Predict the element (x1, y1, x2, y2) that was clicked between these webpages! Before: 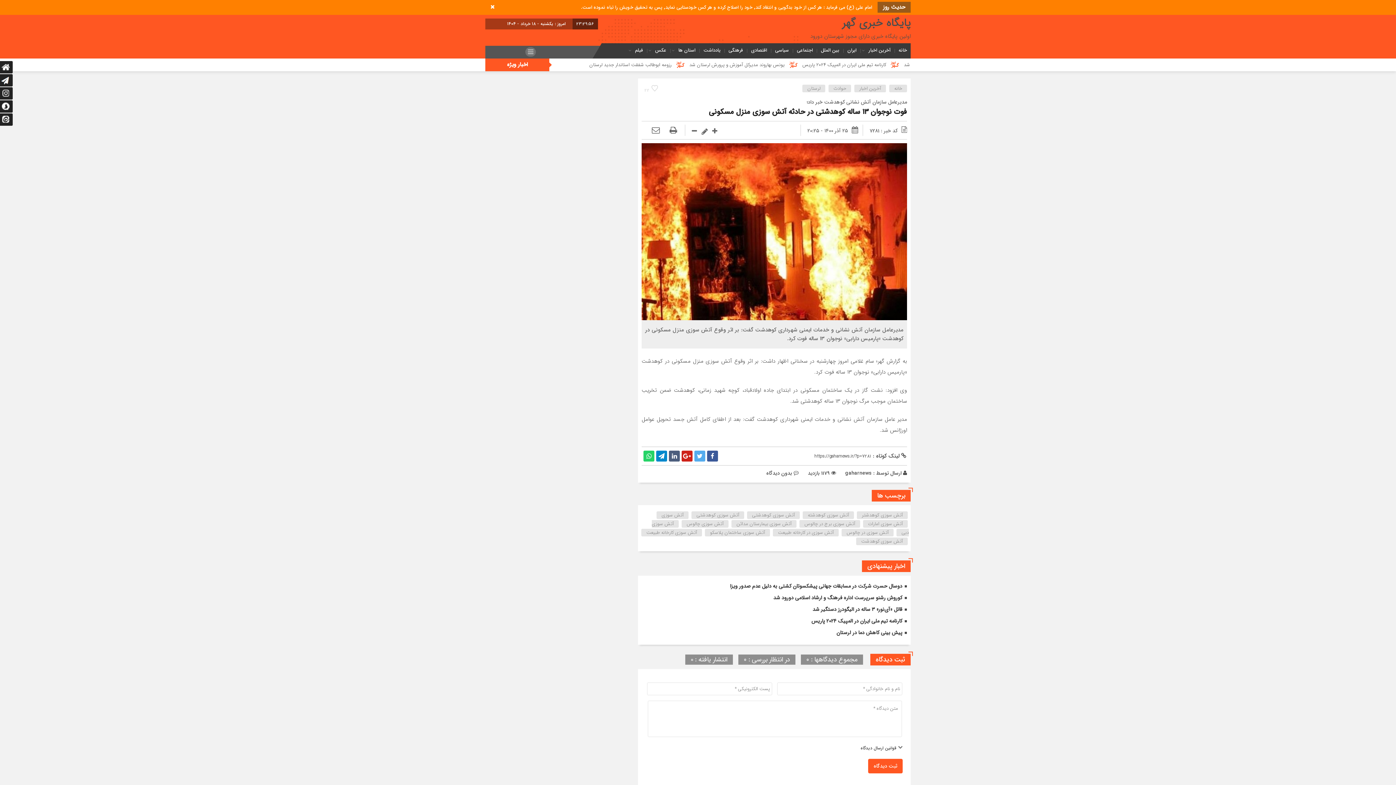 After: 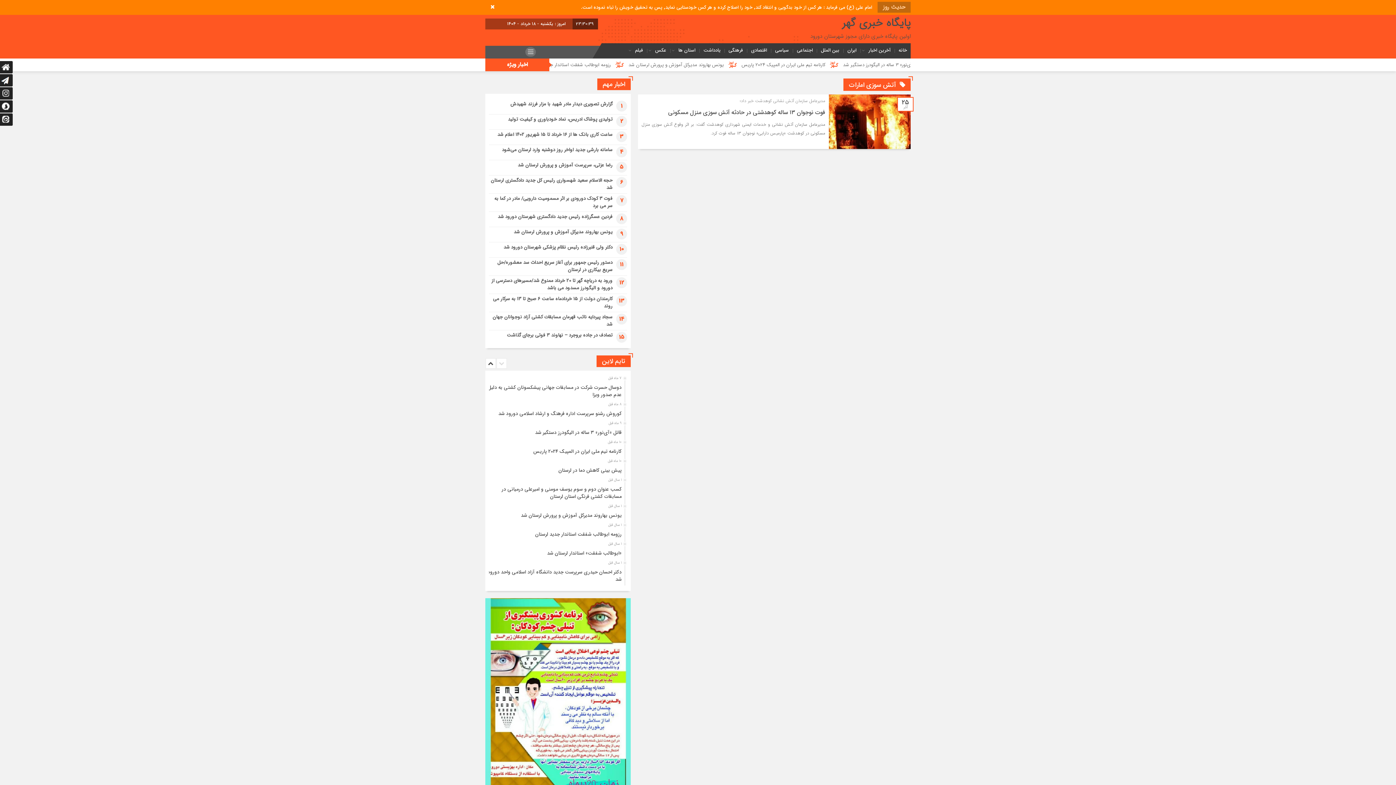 Action: label: آتش سوزی امارات bbox: (863, 520, 908, 527)